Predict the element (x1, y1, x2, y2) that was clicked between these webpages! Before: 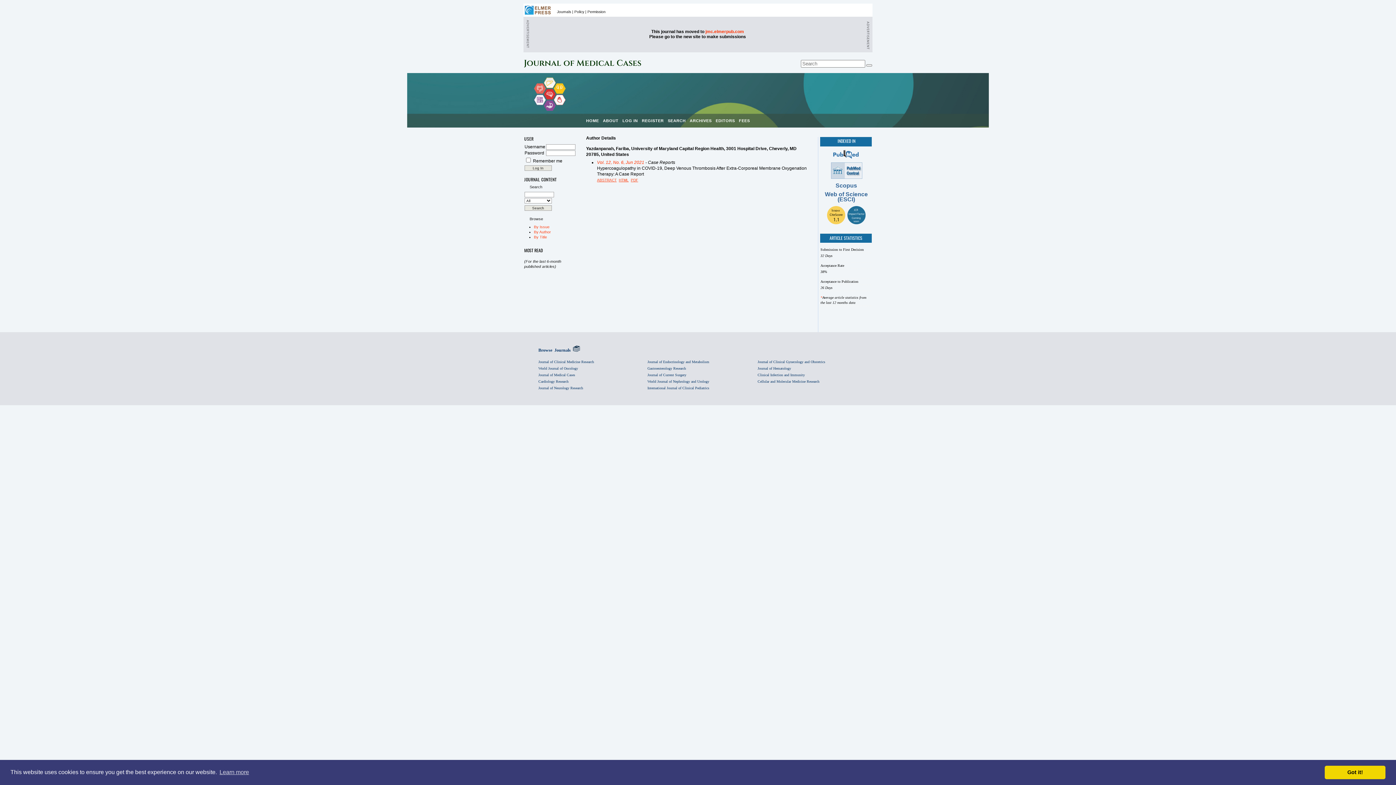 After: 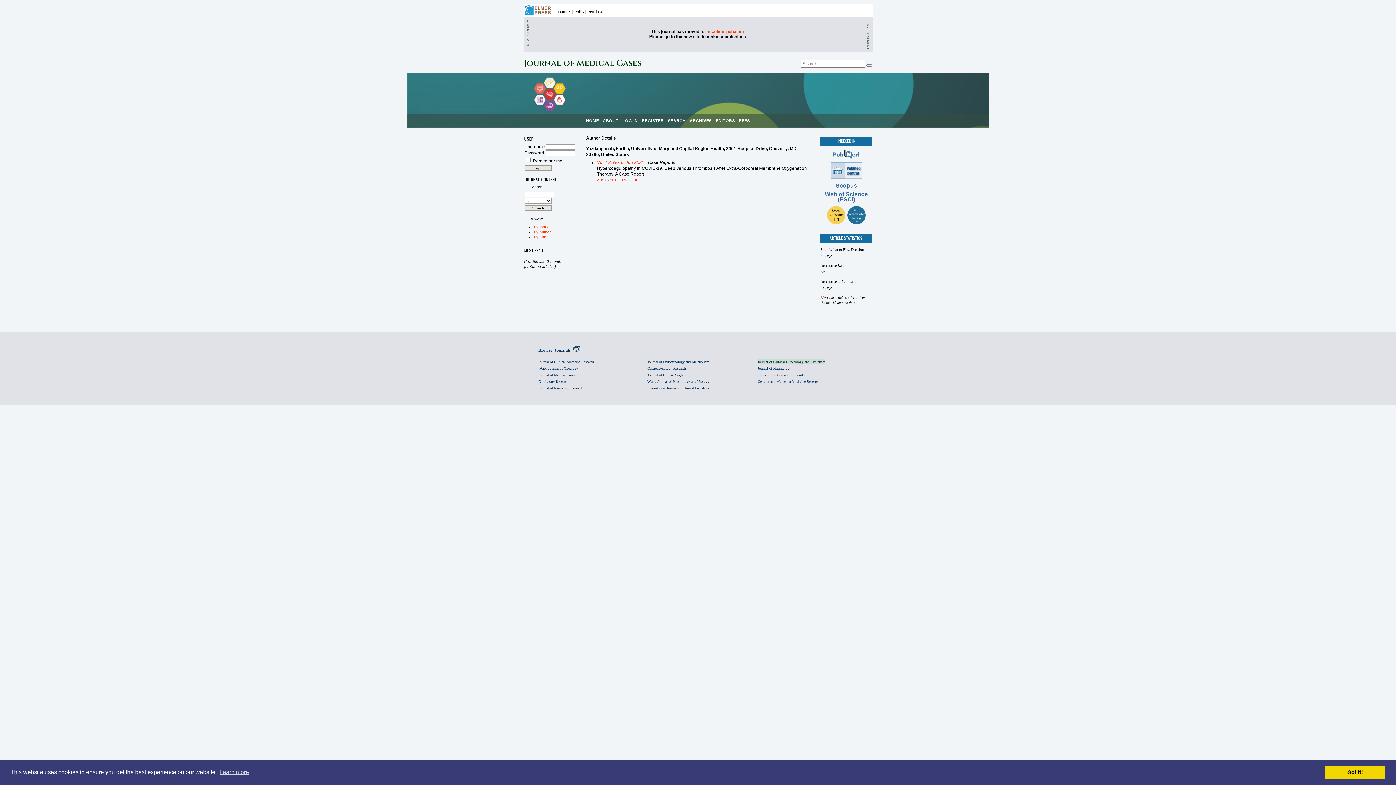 Action: bbox: (757, 359, 825, 364) label: Journal of Clinical Gynecology and Obstetrics